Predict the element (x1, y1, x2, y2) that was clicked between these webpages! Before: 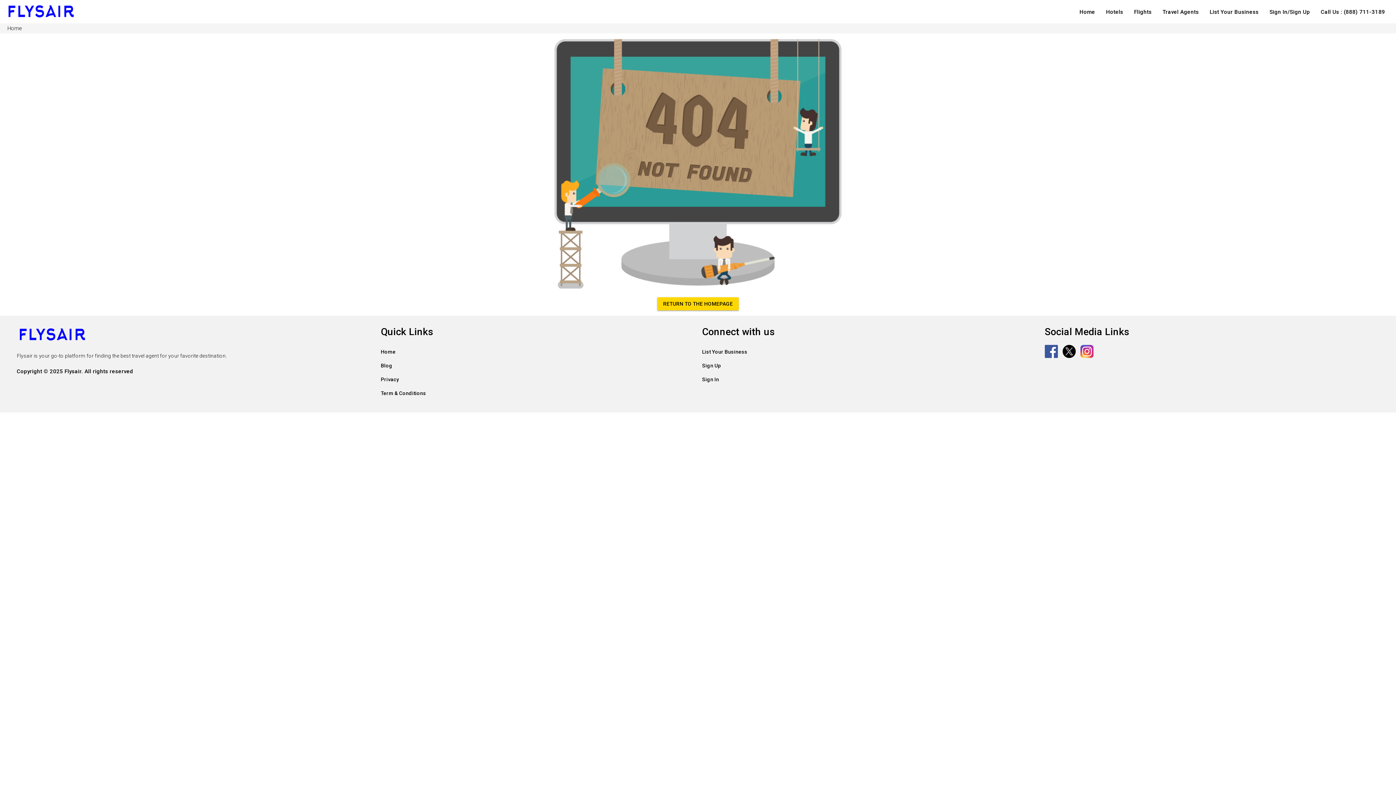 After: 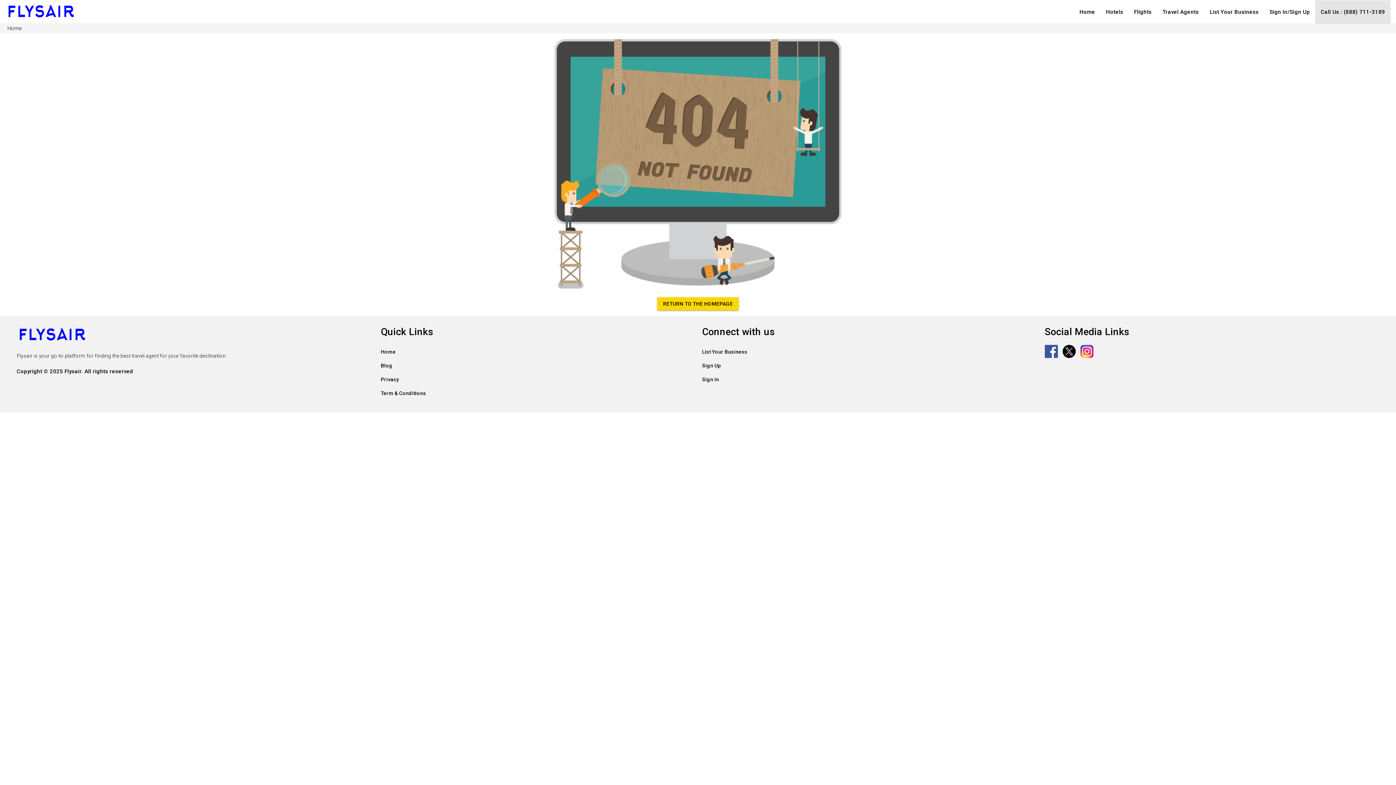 Action: label: Call Us : (888) 711-3189 bbox: (1315, 0, 1390, 23)